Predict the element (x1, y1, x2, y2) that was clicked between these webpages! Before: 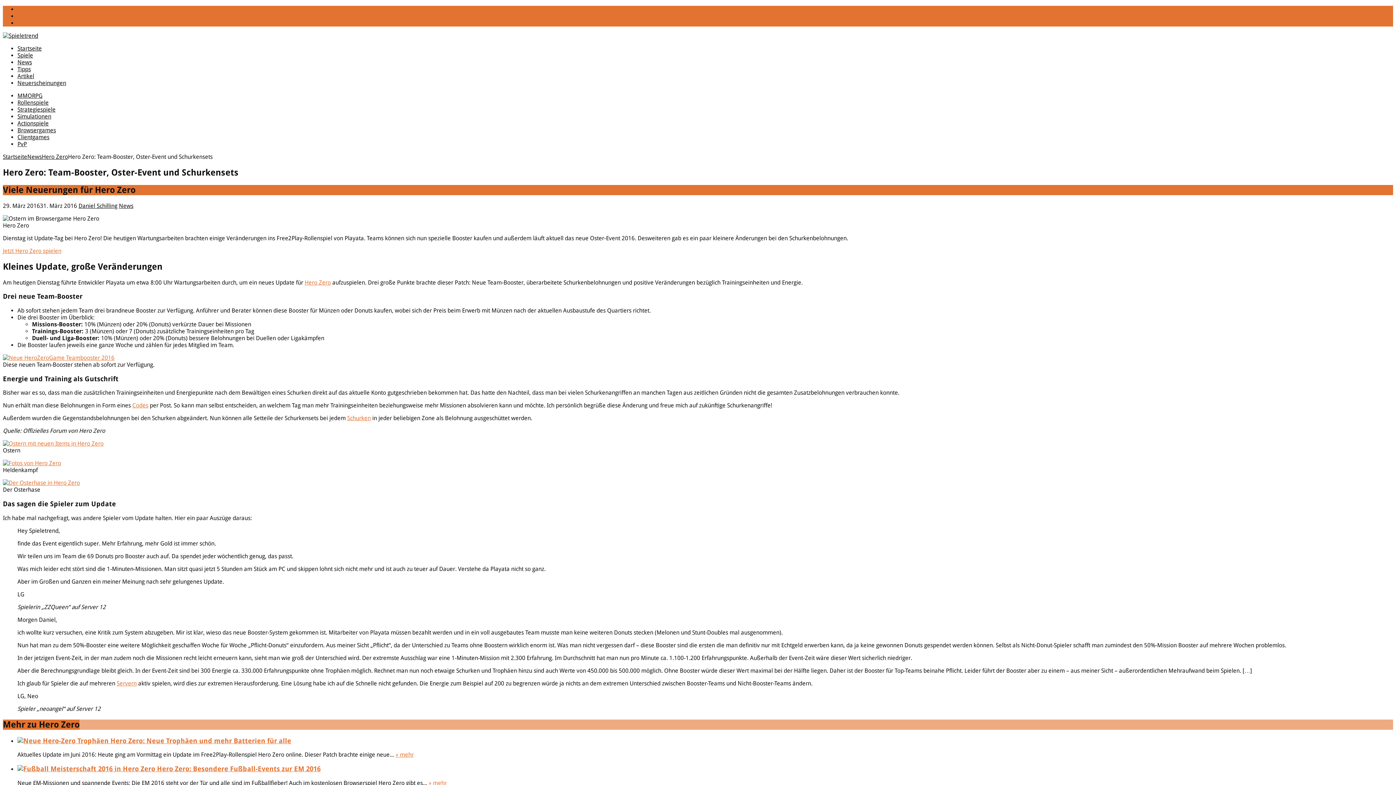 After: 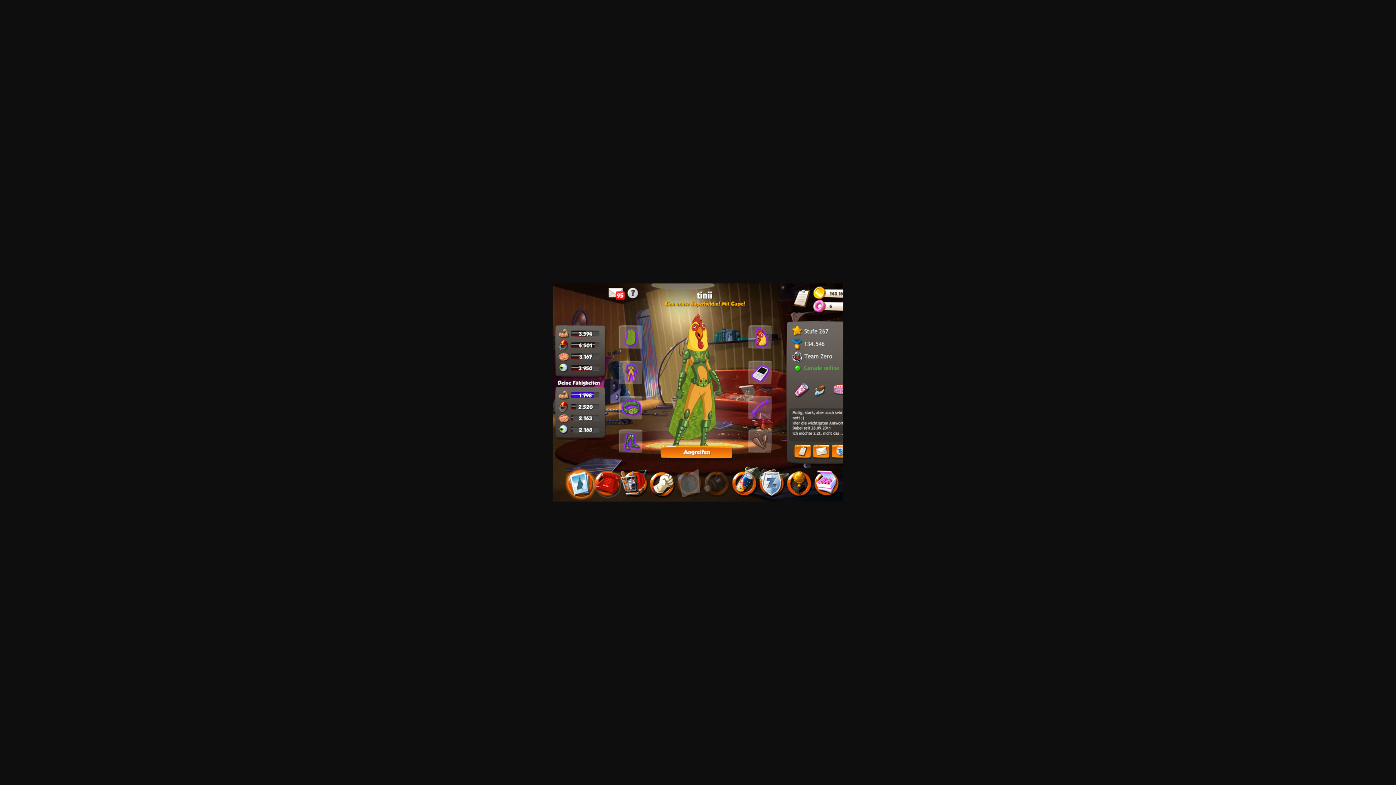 Action: bbox: (2, 440, 103, 447)